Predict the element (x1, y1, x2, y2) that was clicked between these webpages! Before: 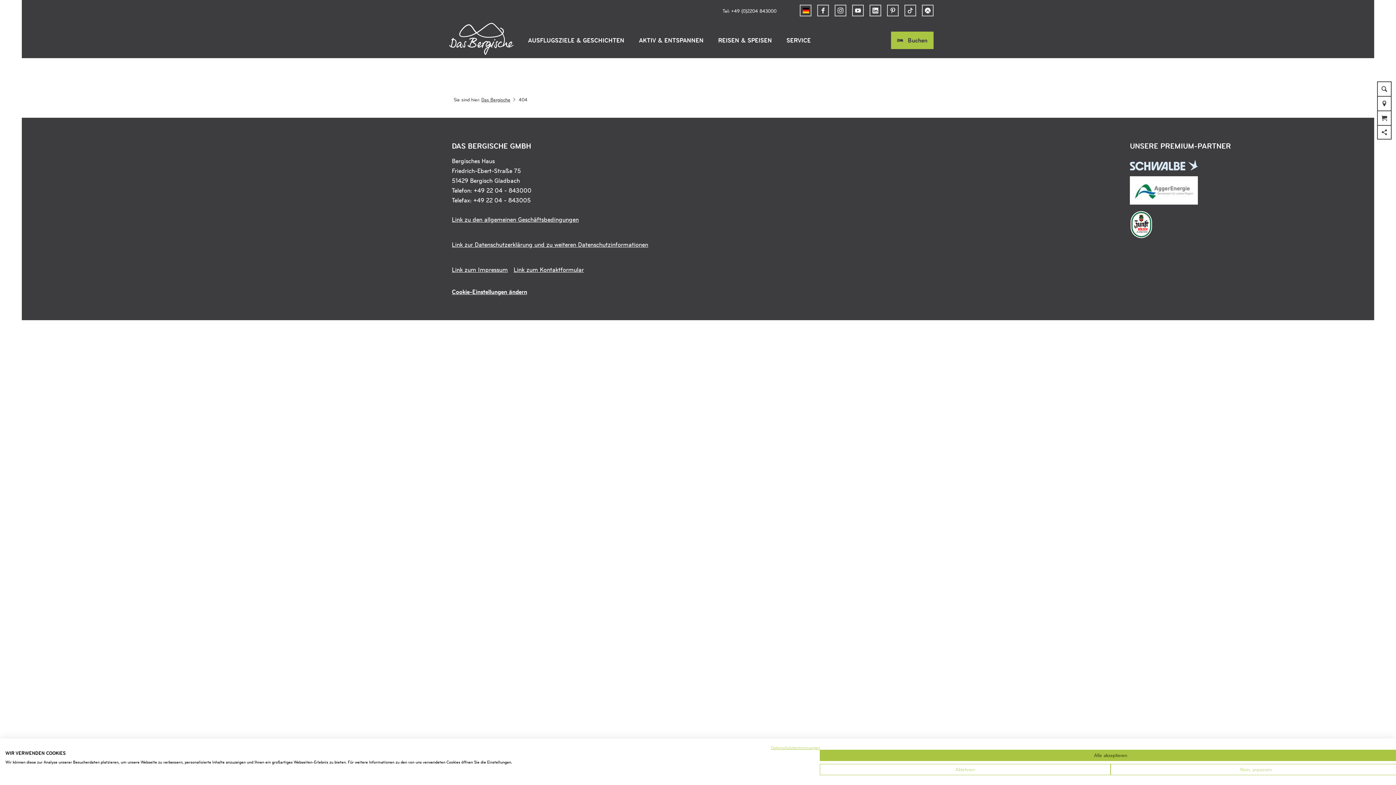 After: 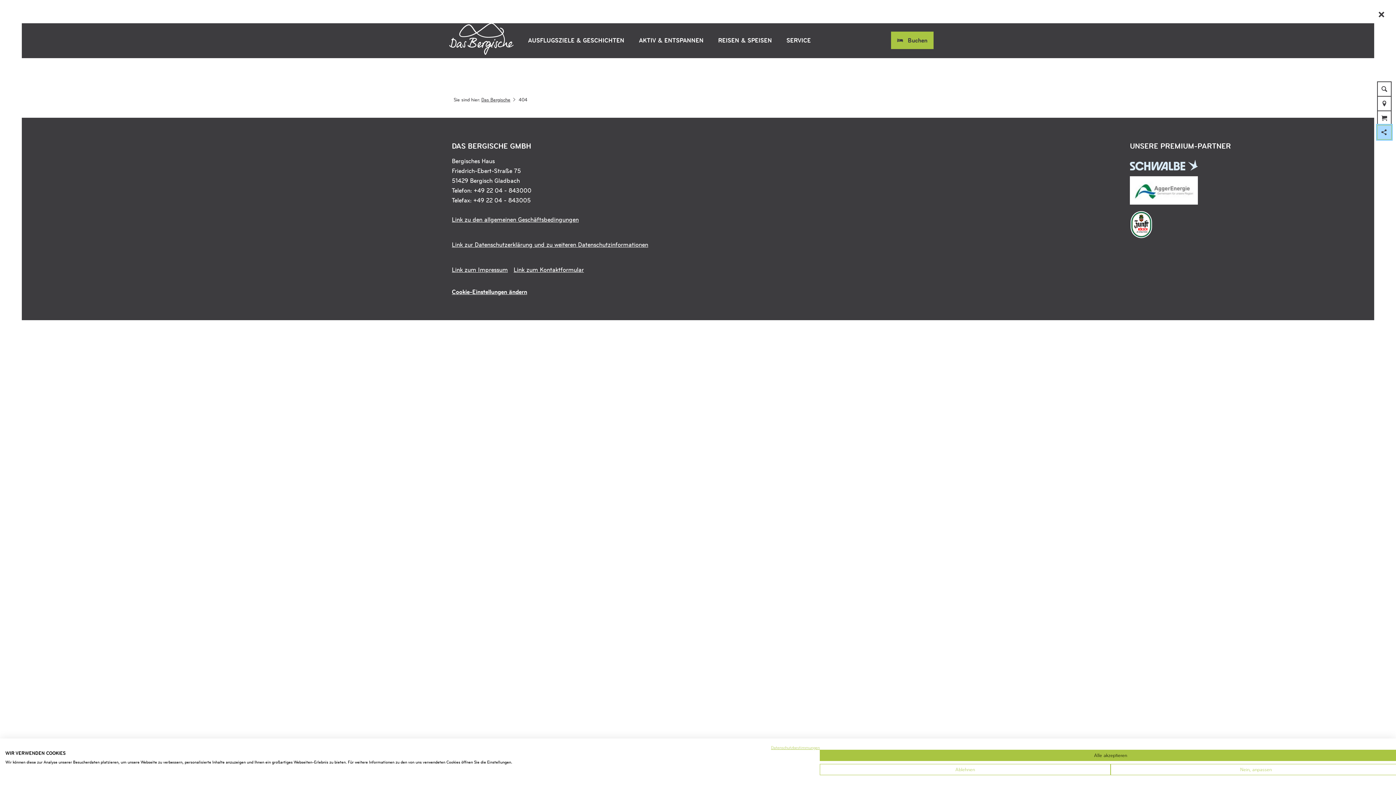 Action: bbox: (1377, 125, 1392, 139)